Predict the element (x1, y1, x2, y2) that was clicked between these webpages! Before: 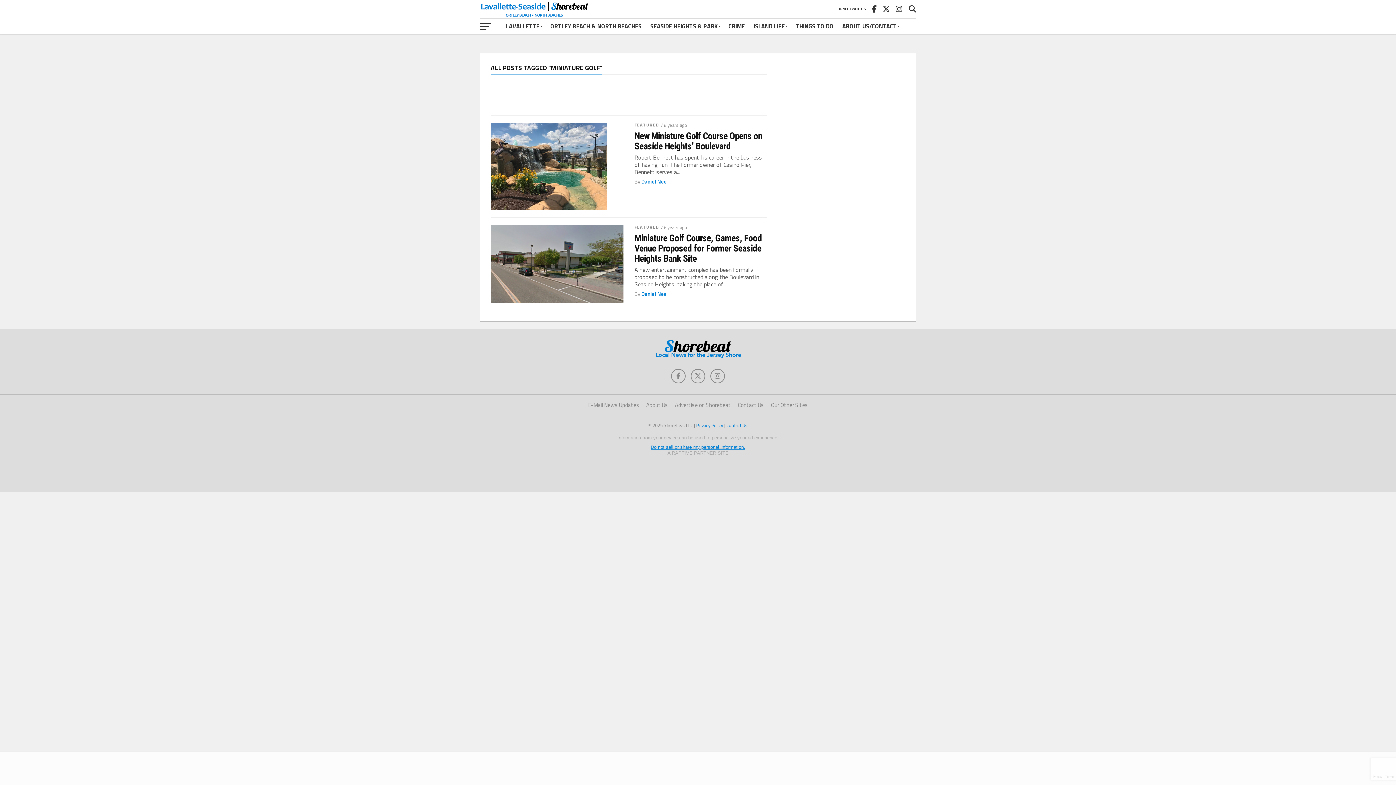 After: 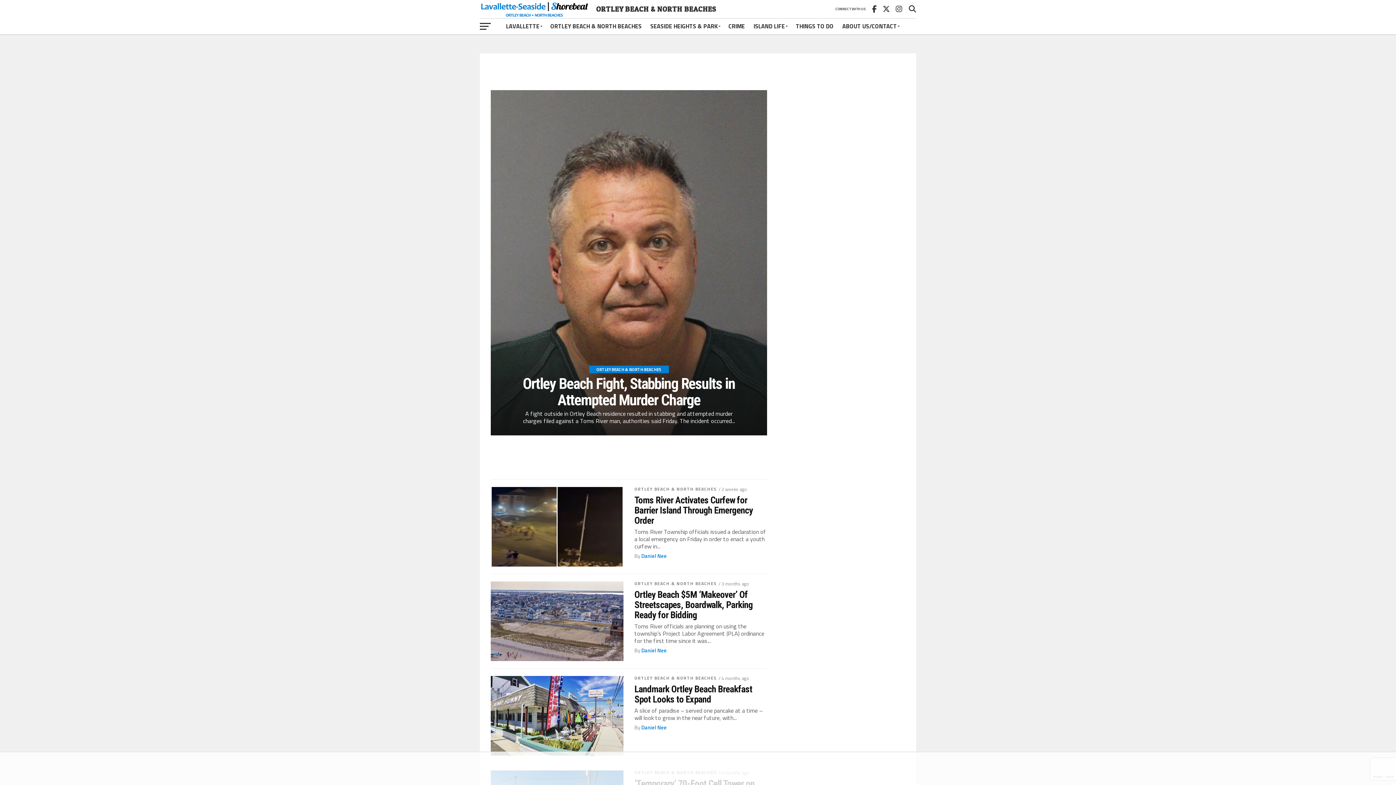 Action: bbox: (546, 18, 646, 34) label: ORTLEY BEACH & NORTH BEACHES